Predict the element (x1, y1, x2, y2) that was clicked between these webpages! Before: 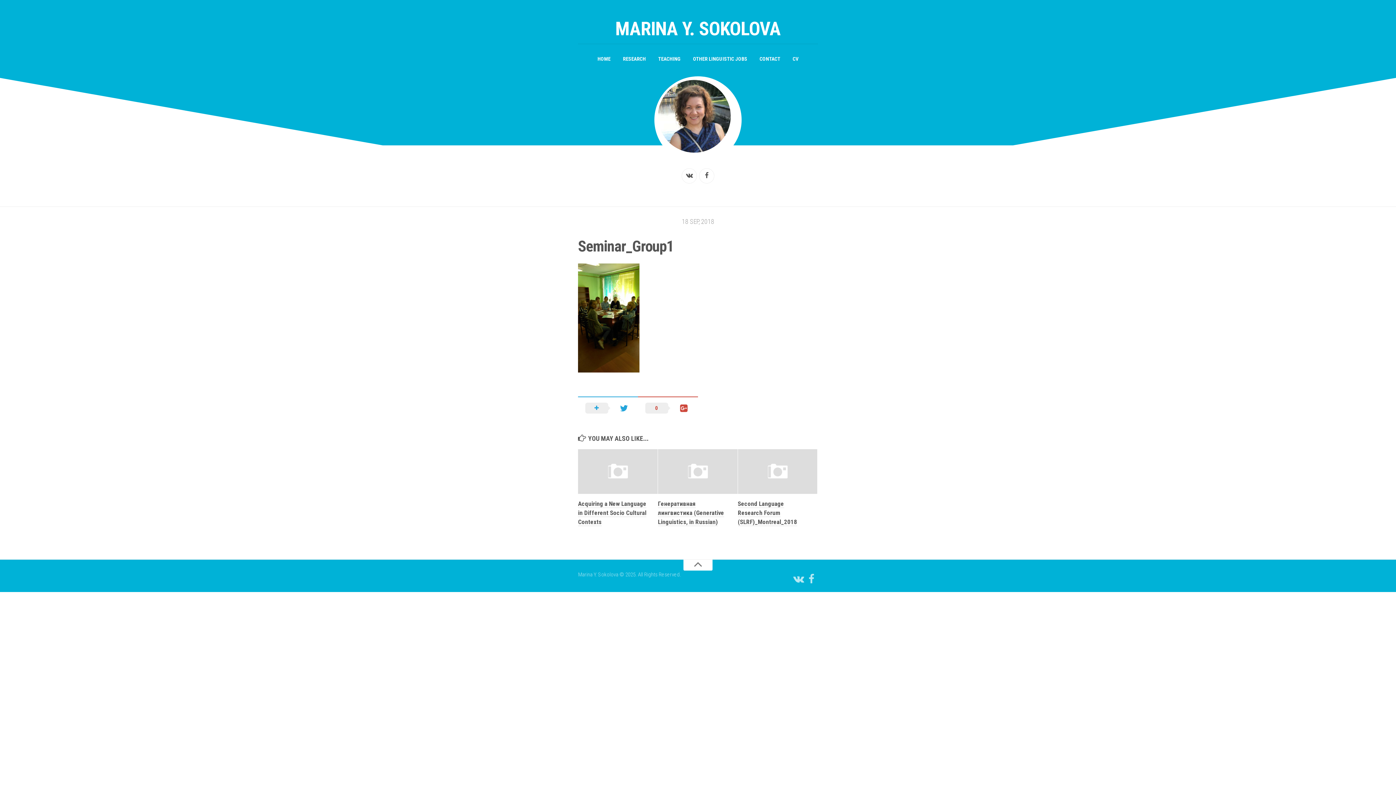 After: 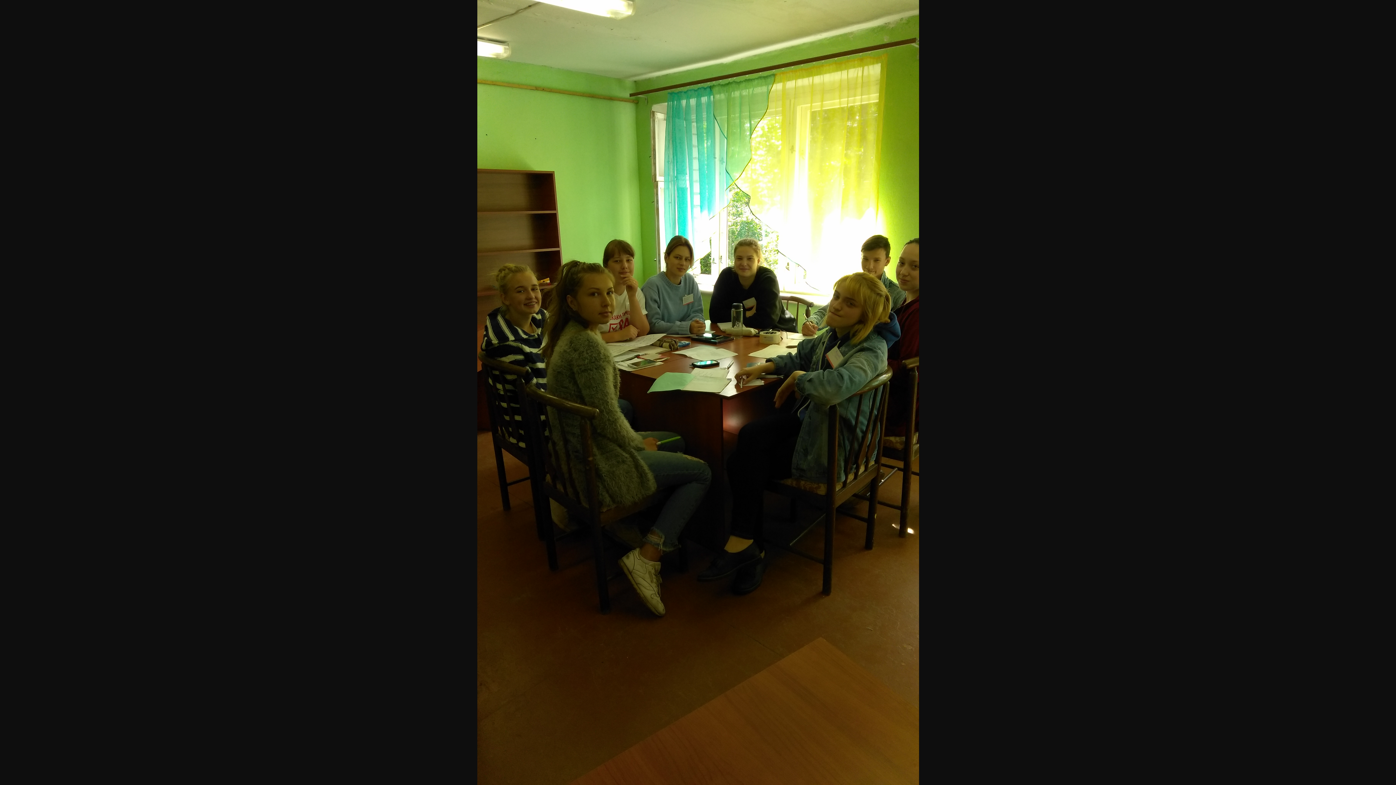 Action: bbox: (578, 366, 639, 374)